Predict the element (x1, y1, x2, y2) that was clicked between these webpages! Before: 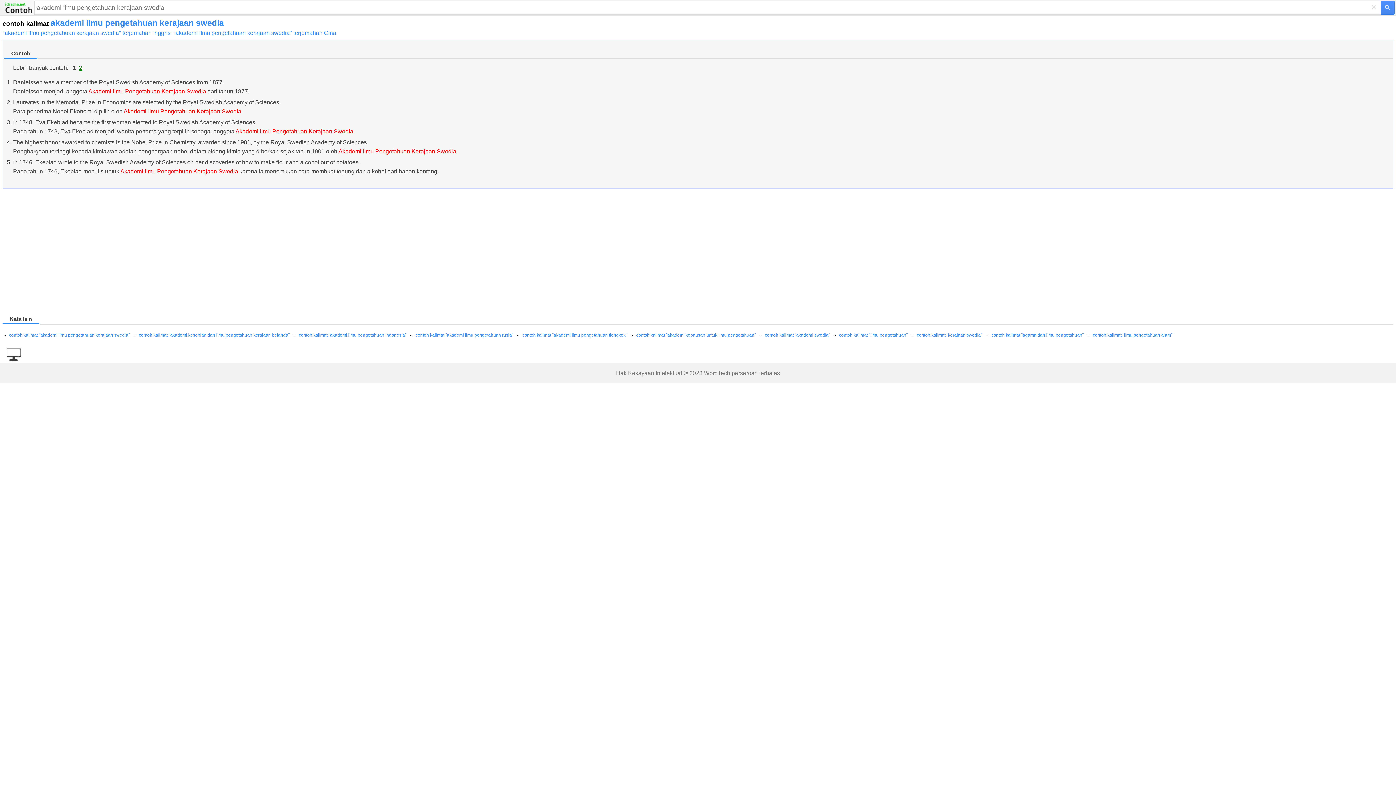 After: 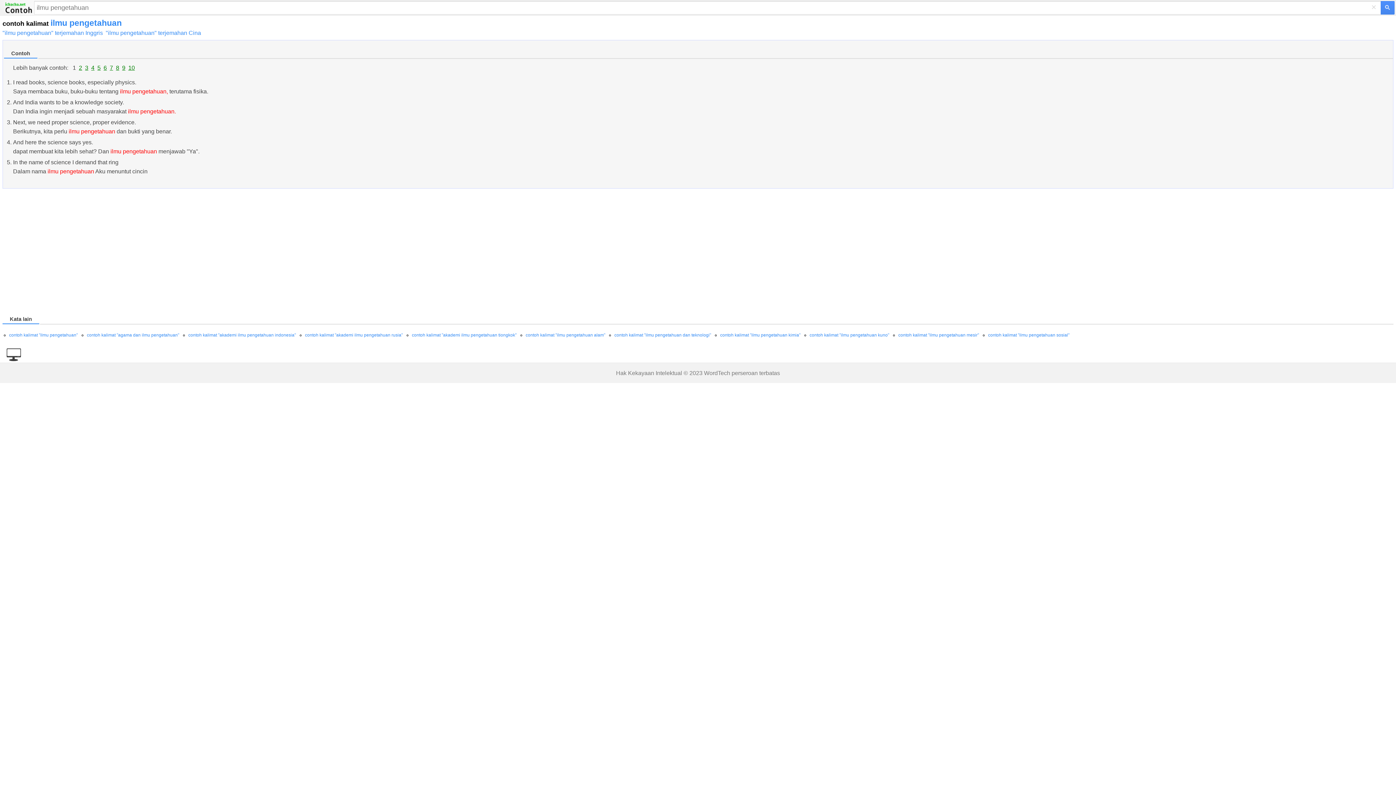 Action: label: contoh kalimat "ilmu pengetahuan" bbox: (839, 332, 908, 337)